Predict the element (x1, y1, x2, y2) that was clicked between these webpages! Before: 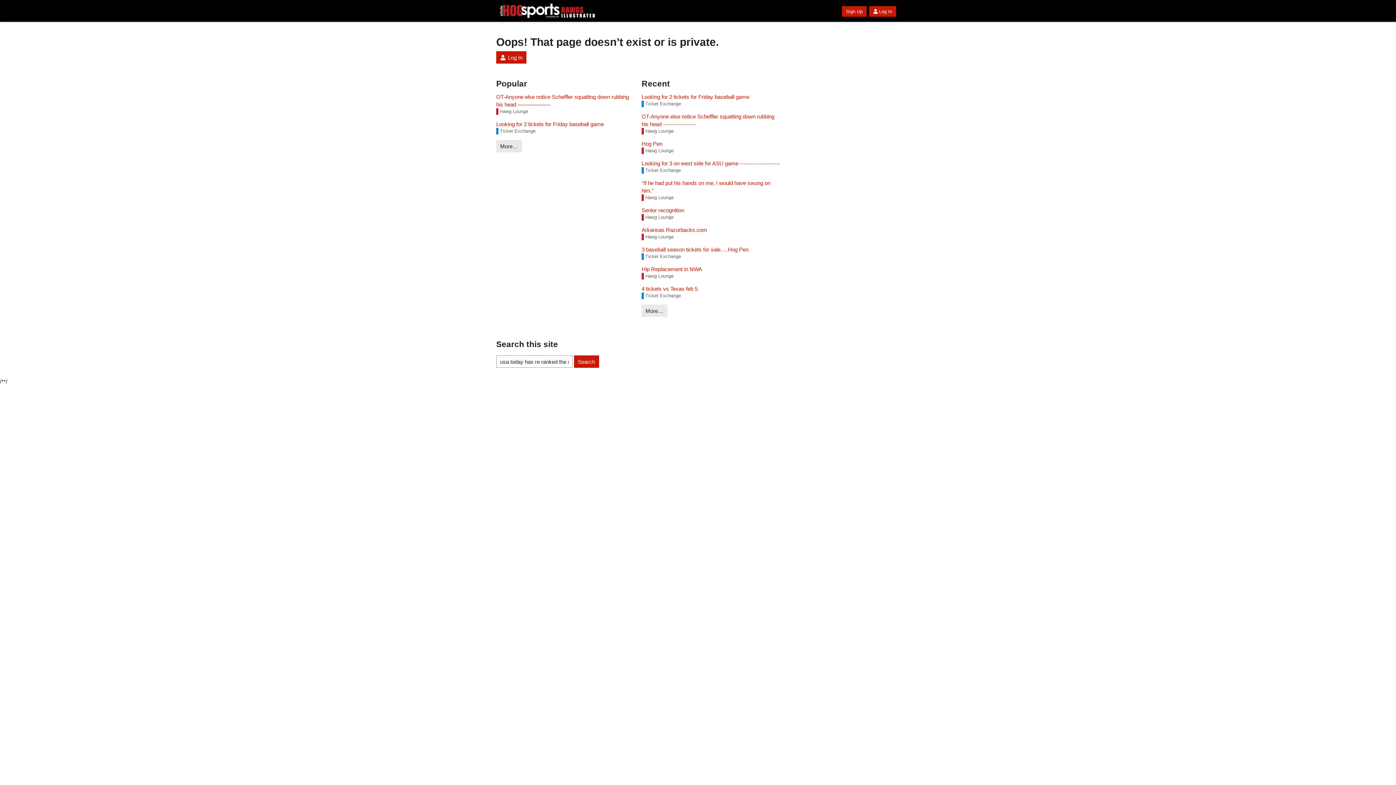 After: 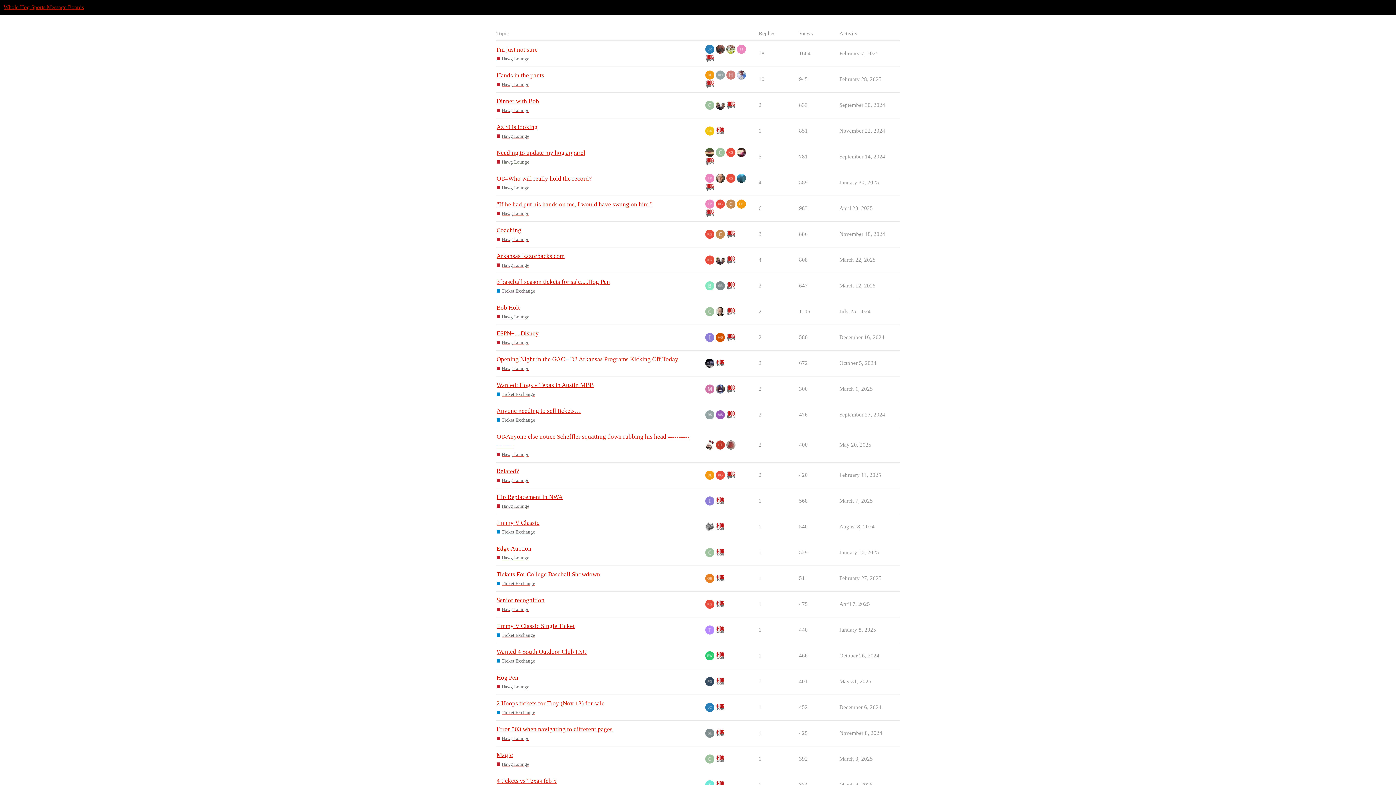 Action: bbox: (496, 140, 522, 152) label: More…